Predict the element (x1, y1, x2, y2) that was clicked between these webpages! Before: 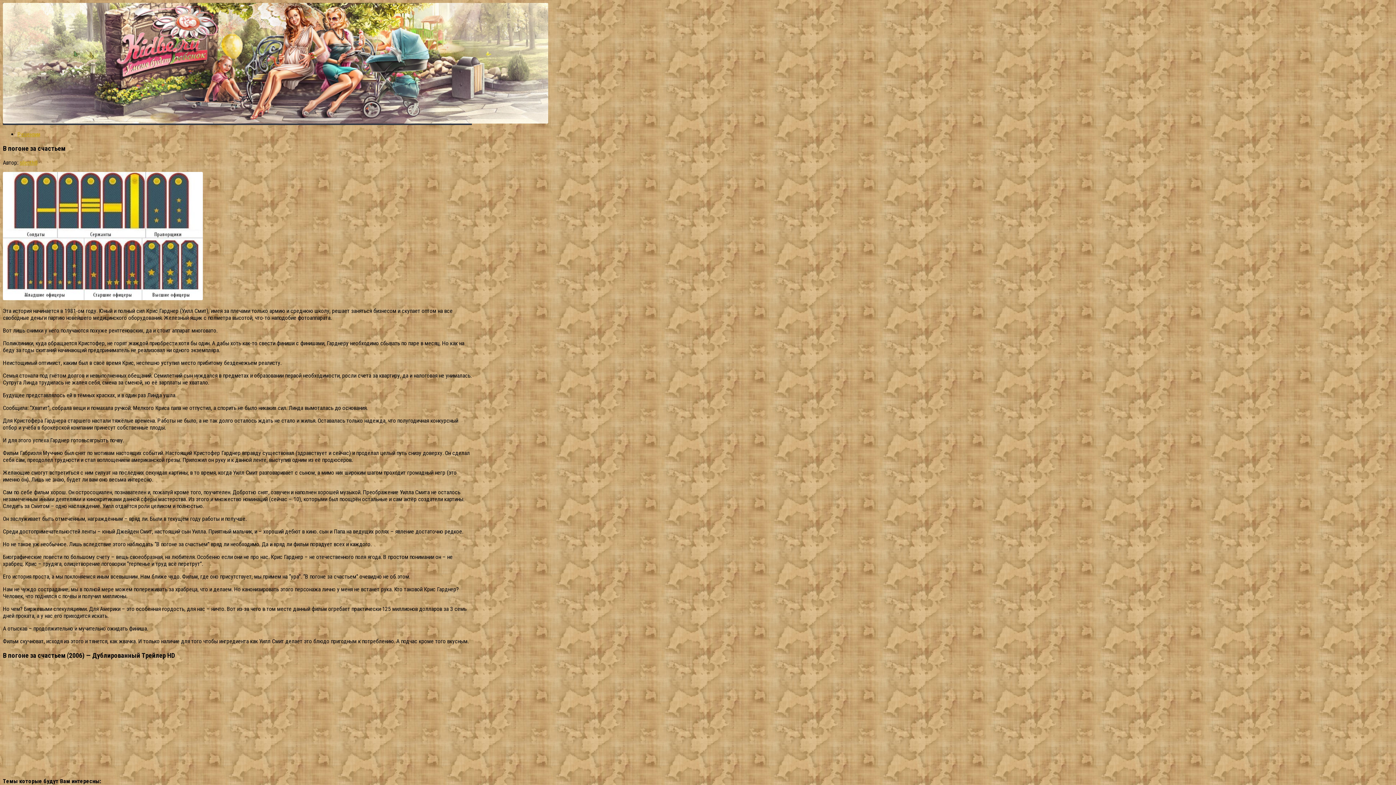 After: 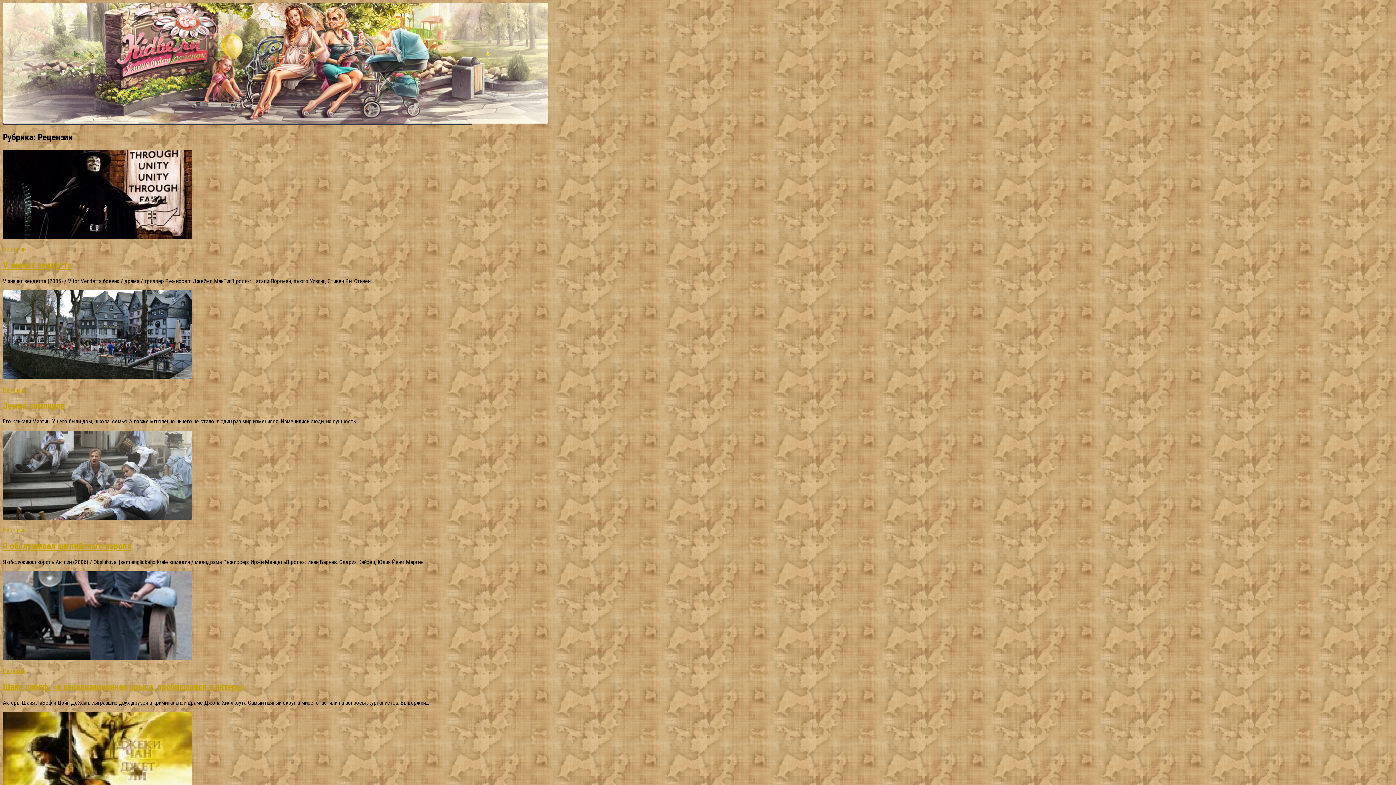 Action: label: Рецензии bbox: (17, 130, 40, 137)